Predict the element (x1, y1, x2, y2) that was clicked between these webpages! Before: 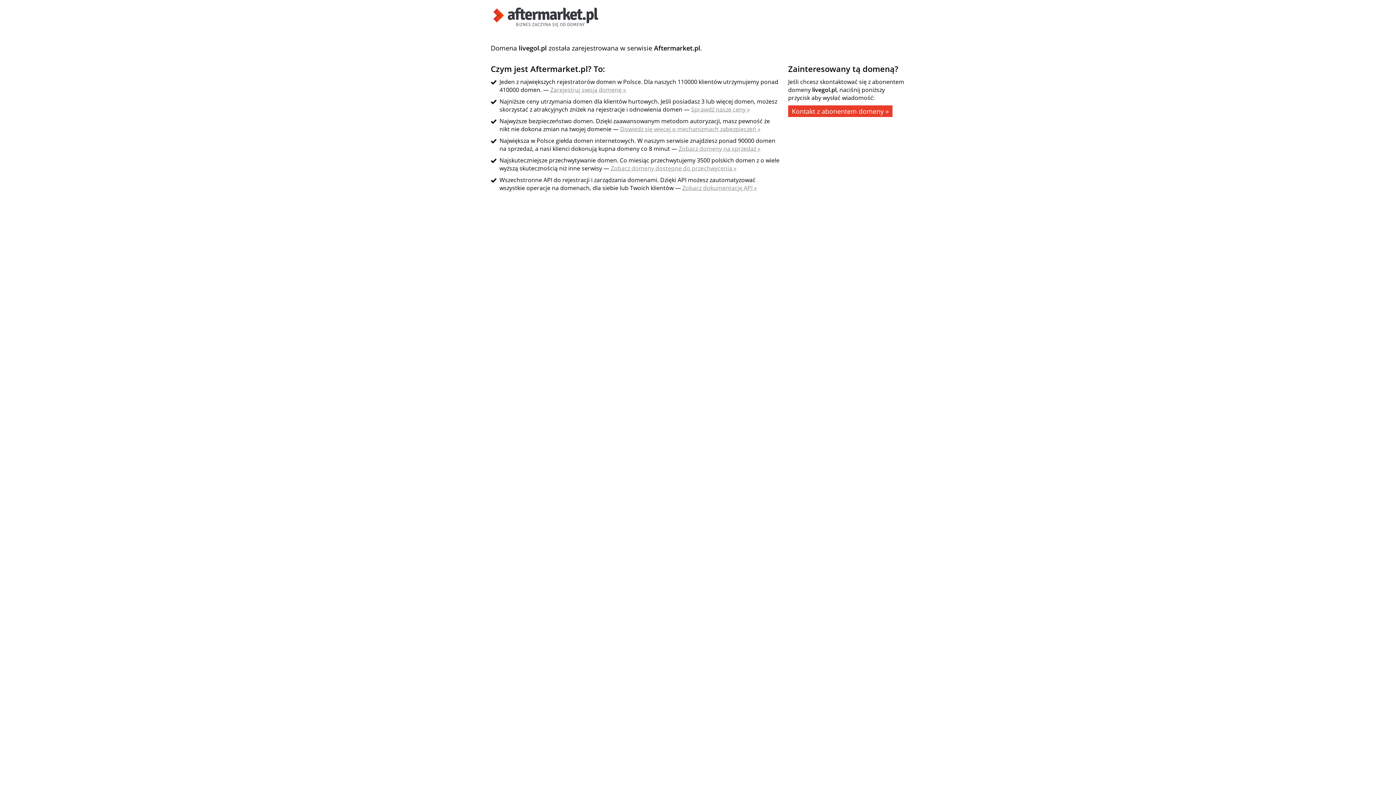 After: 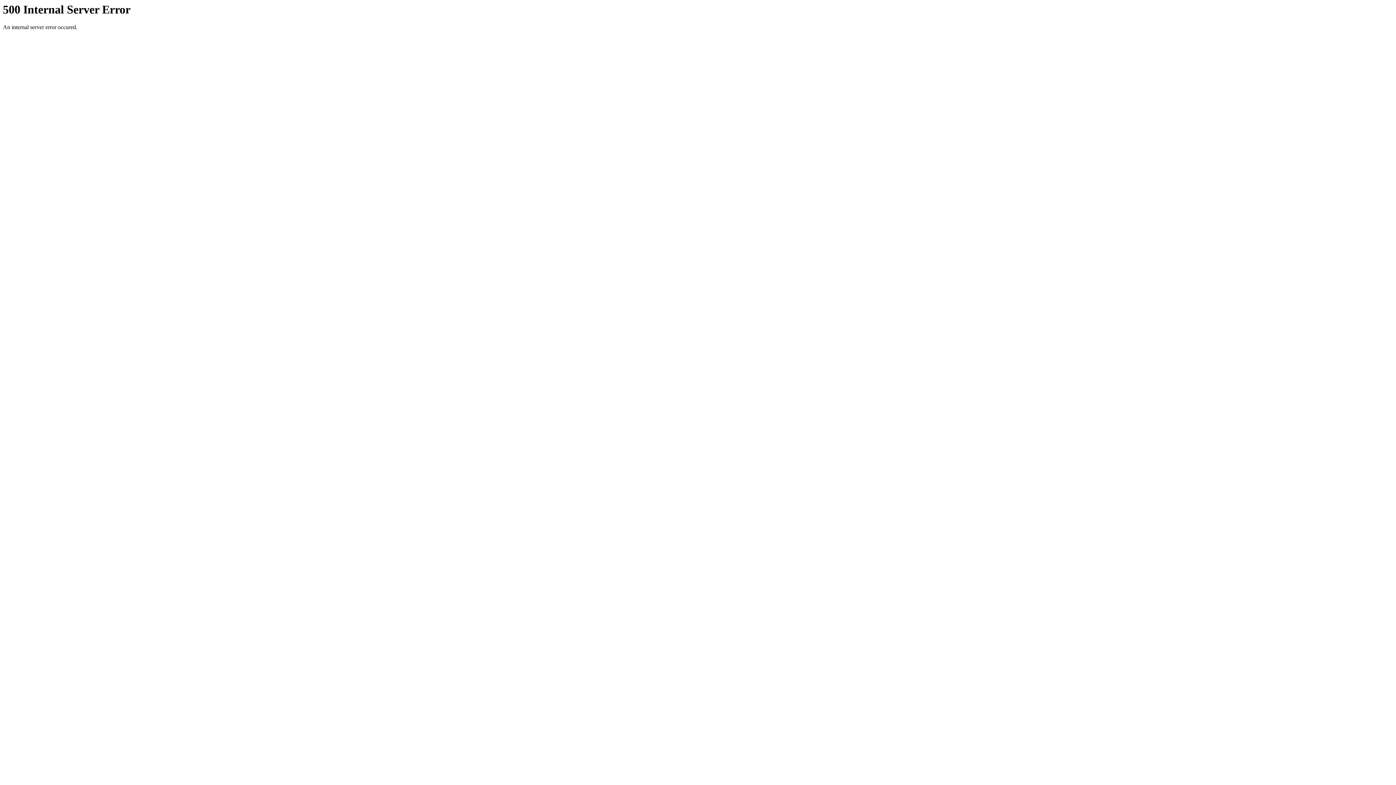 Action: bbox: (682, 184, 757, 192) label: Zobacz dokumentację API »